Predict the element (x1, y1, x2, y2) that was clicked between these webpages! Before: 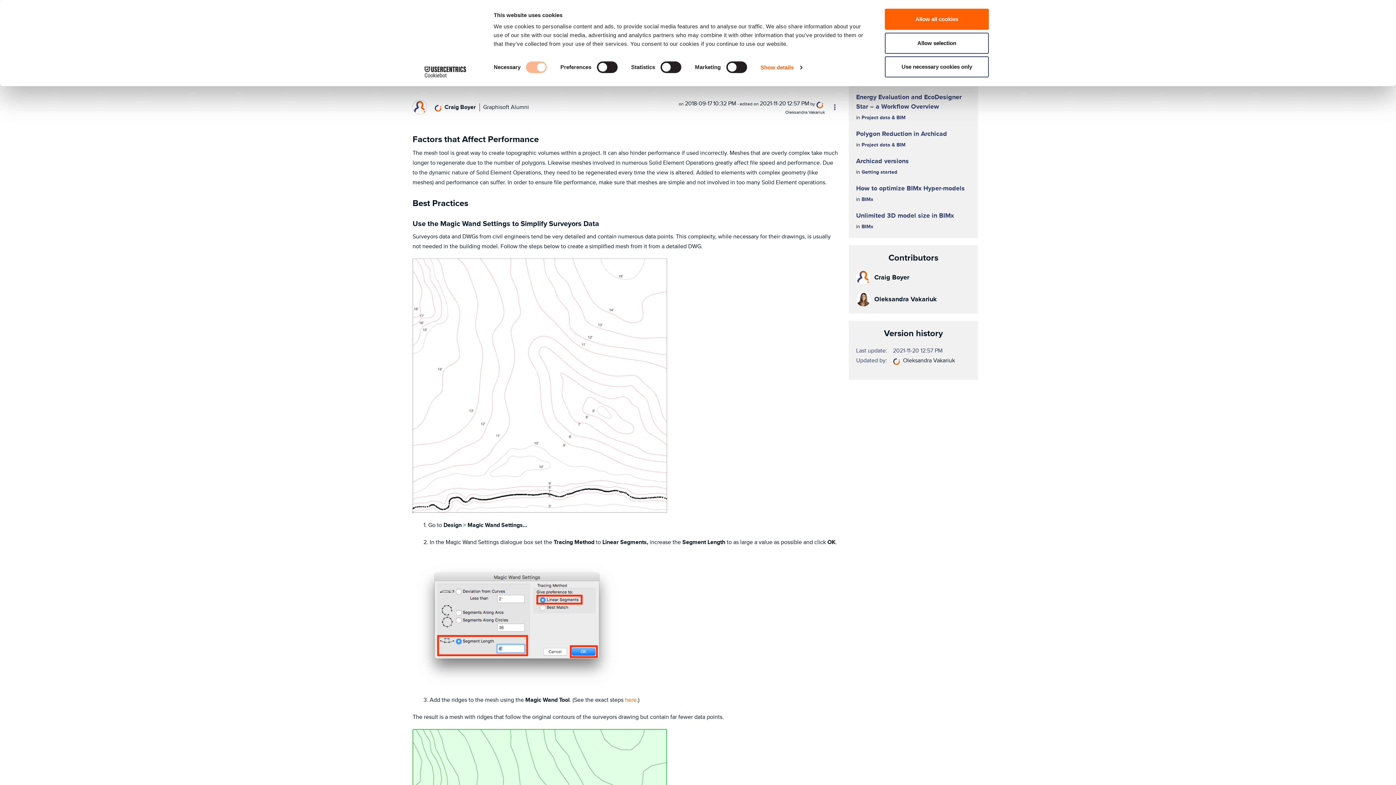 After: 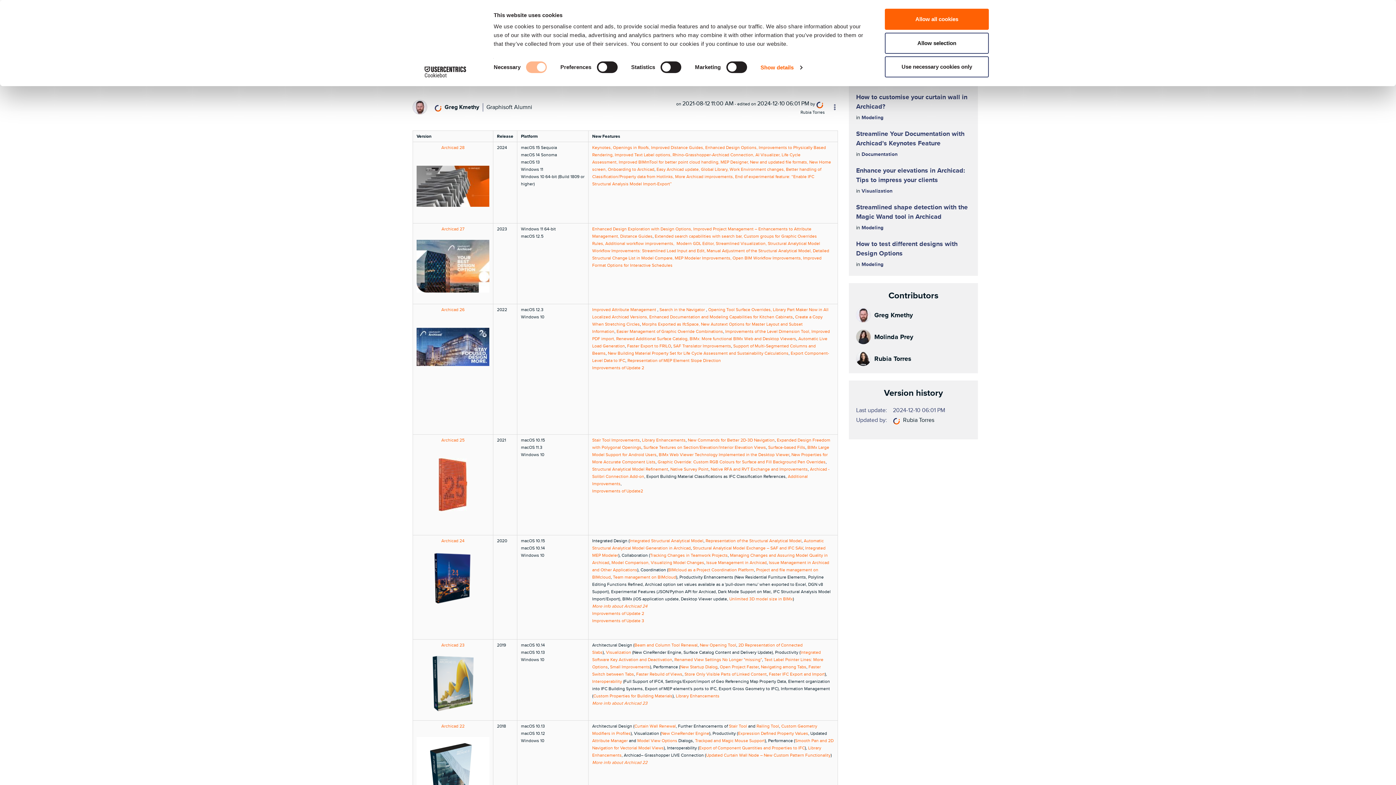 Action: bbox: (856, 156, 909, 165) label: Archicad versions